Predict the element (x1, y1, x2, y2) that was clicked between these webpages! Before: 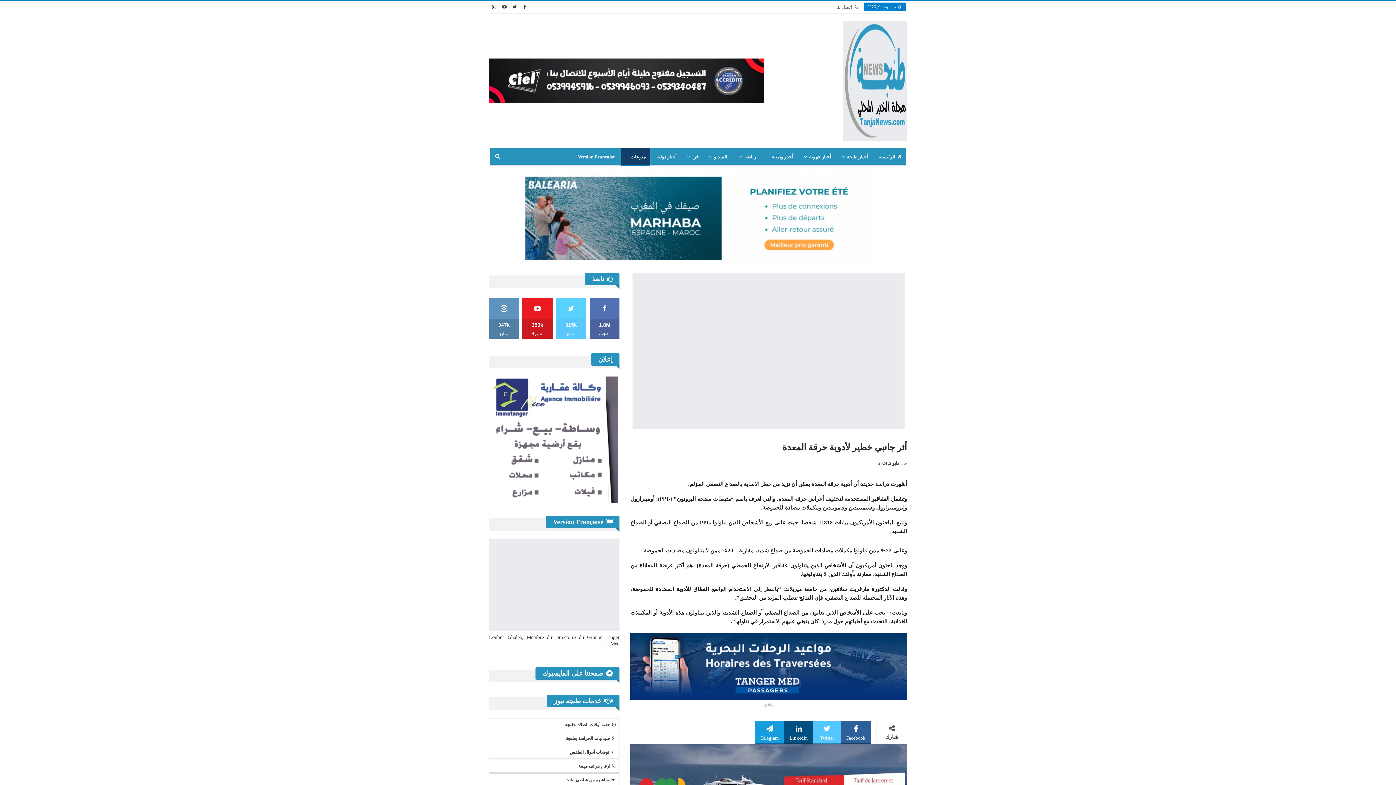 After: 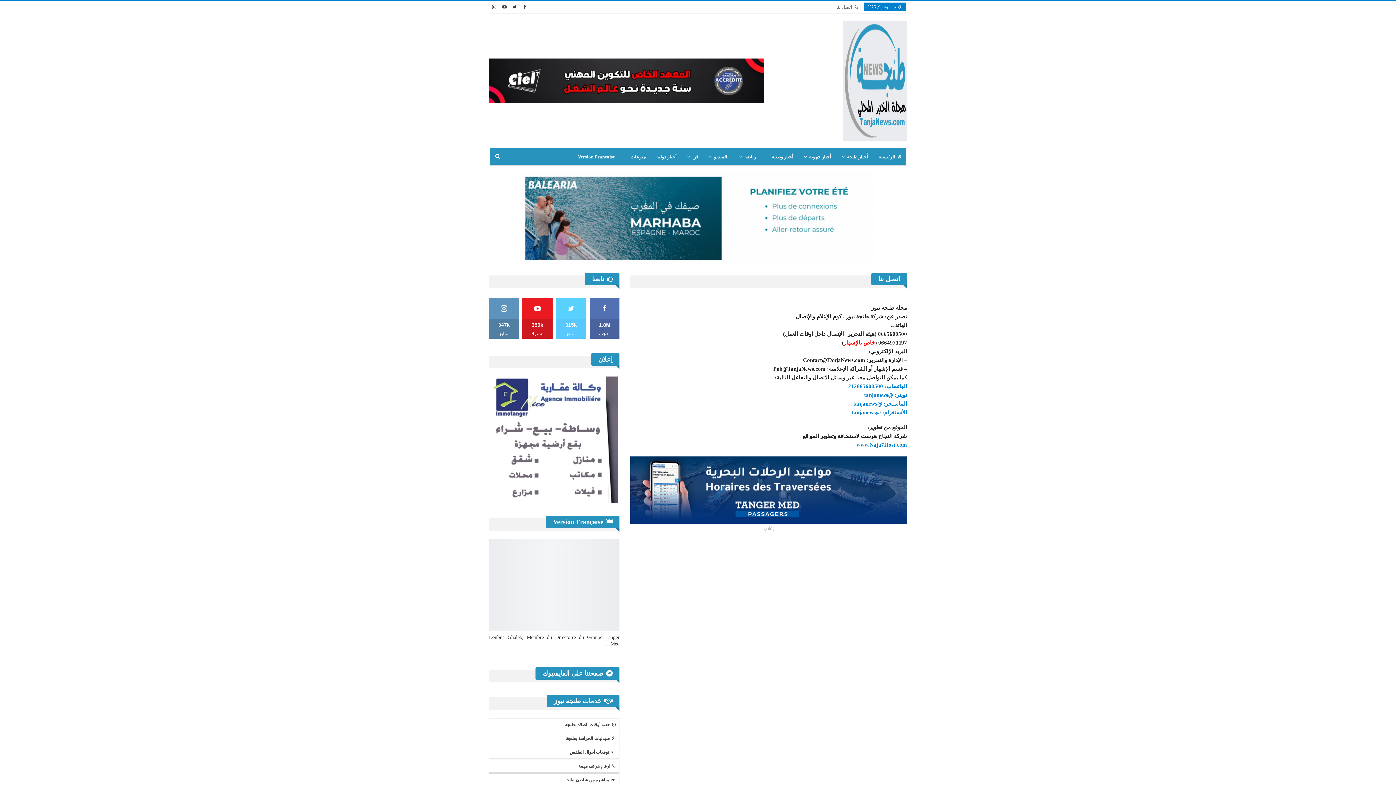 Action: bbox: (836, 4, 858, 9) label: اتصل بنا